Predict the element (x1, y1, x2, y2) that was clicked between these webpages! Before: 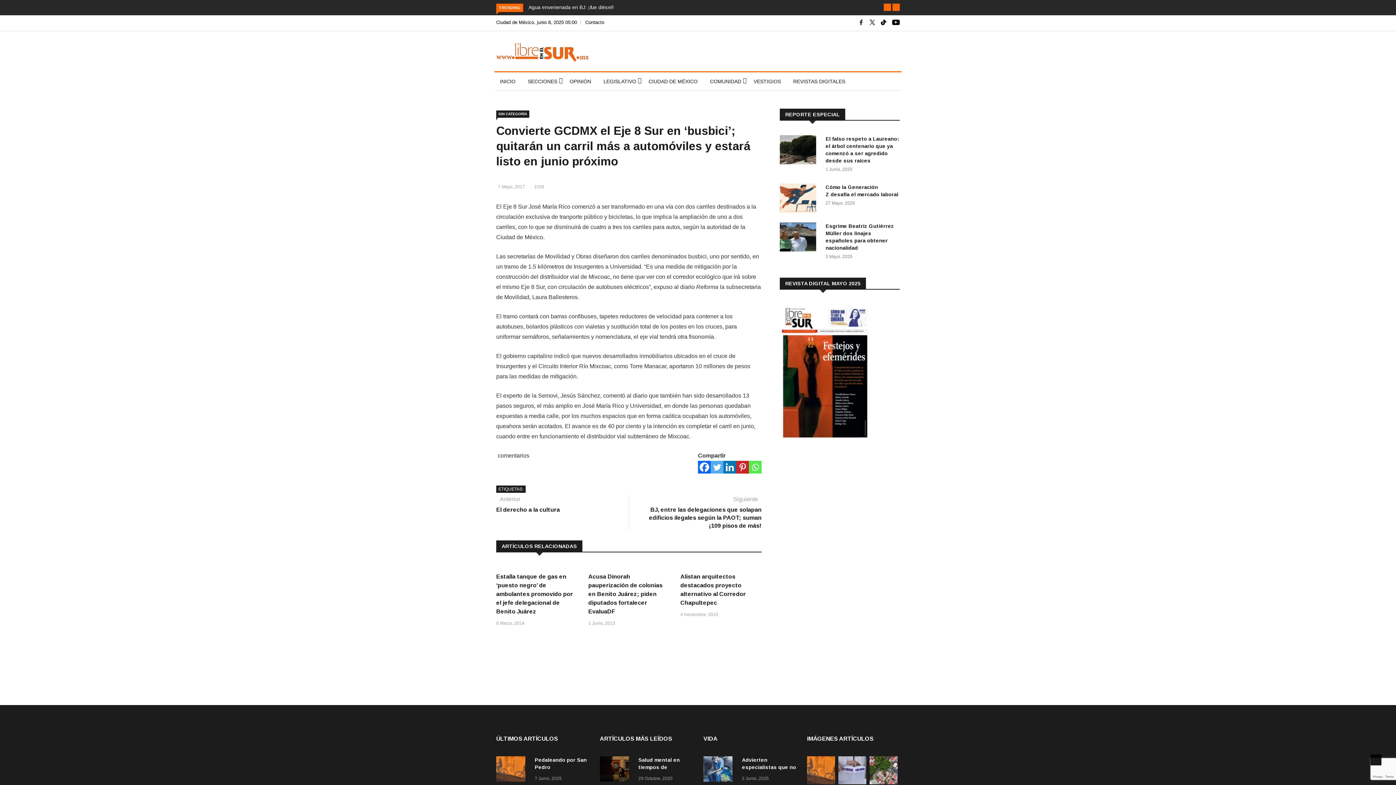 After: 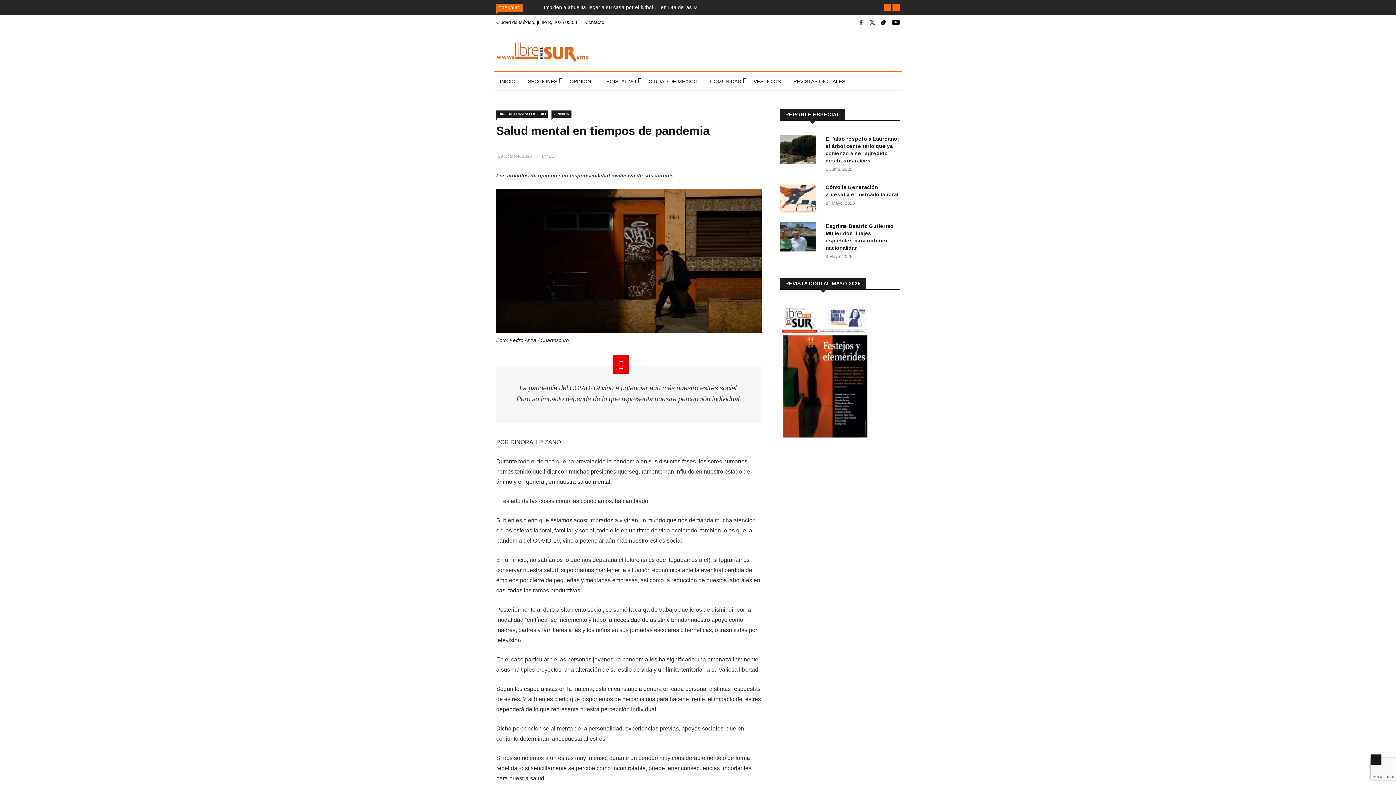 Action: bbox: (638, 757, 680, 777) label: Salud mental en tiempos de pandemia